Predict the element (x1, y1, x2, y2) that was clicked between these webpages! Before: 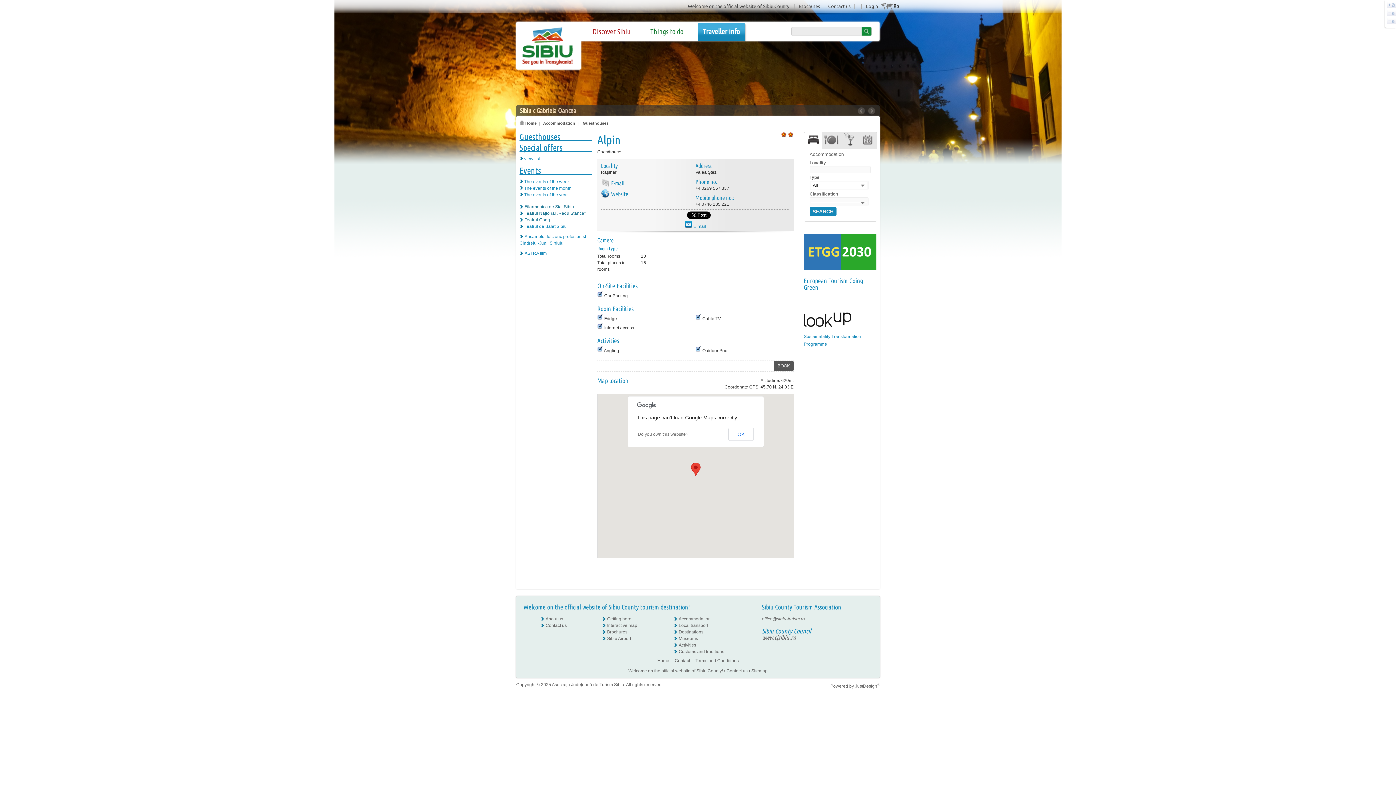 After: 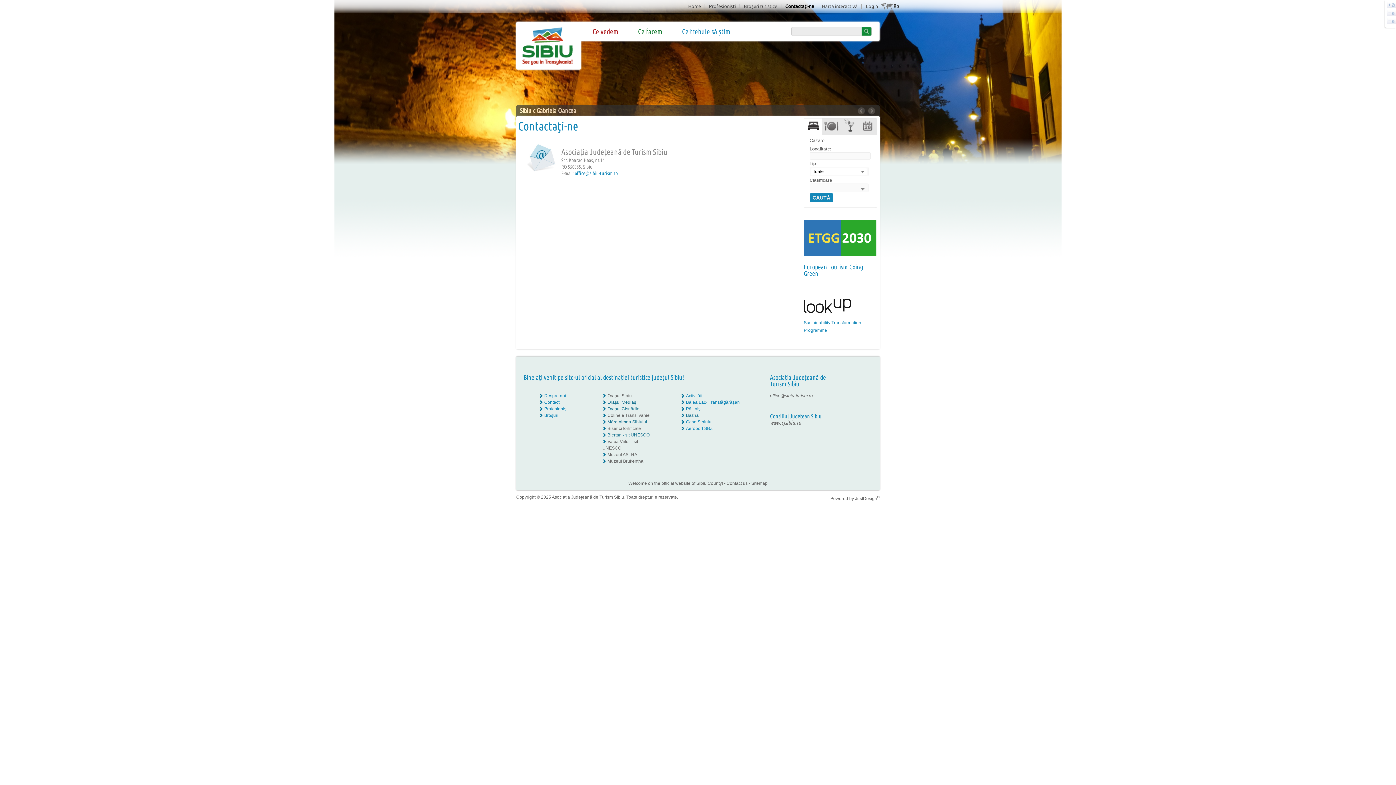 Action: label: Contact bbox: (674, 658, 690, 663)